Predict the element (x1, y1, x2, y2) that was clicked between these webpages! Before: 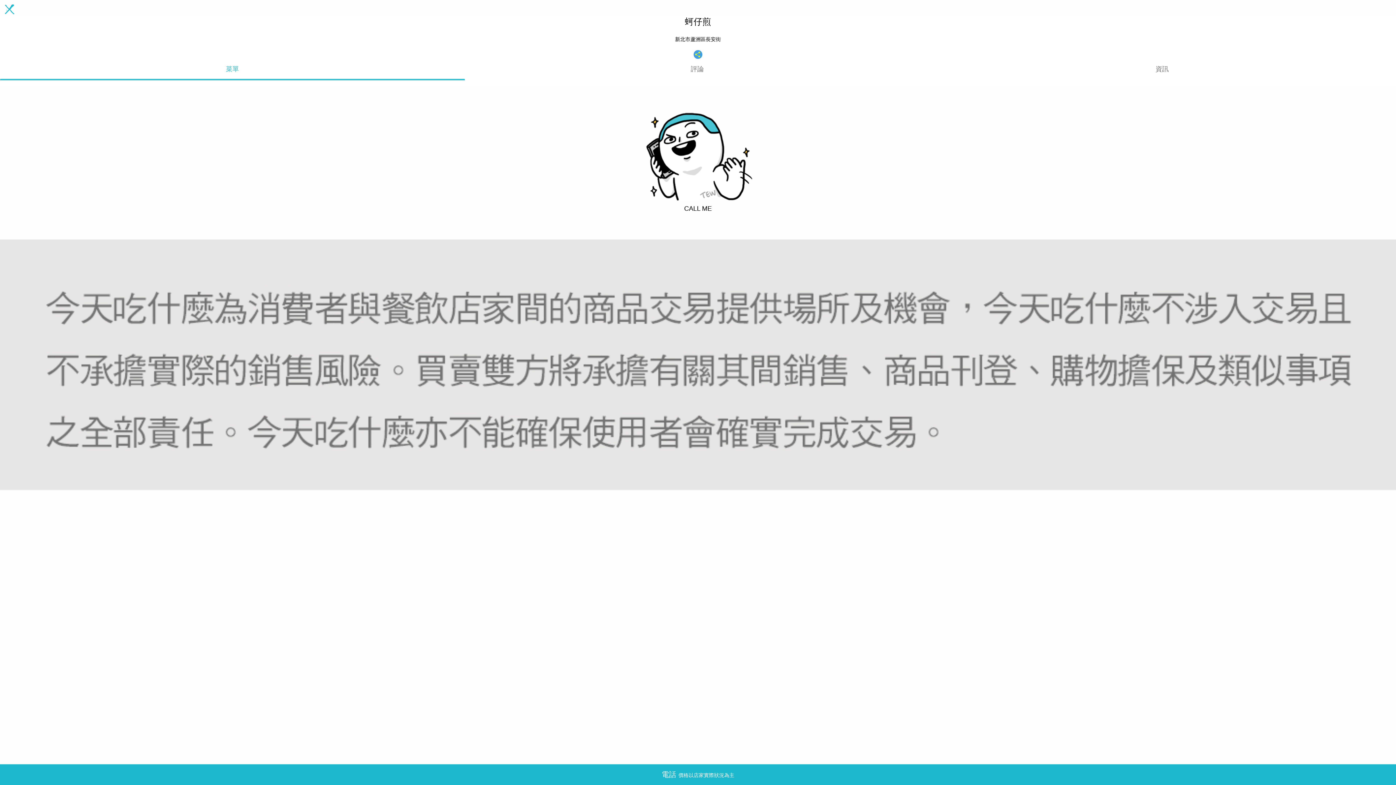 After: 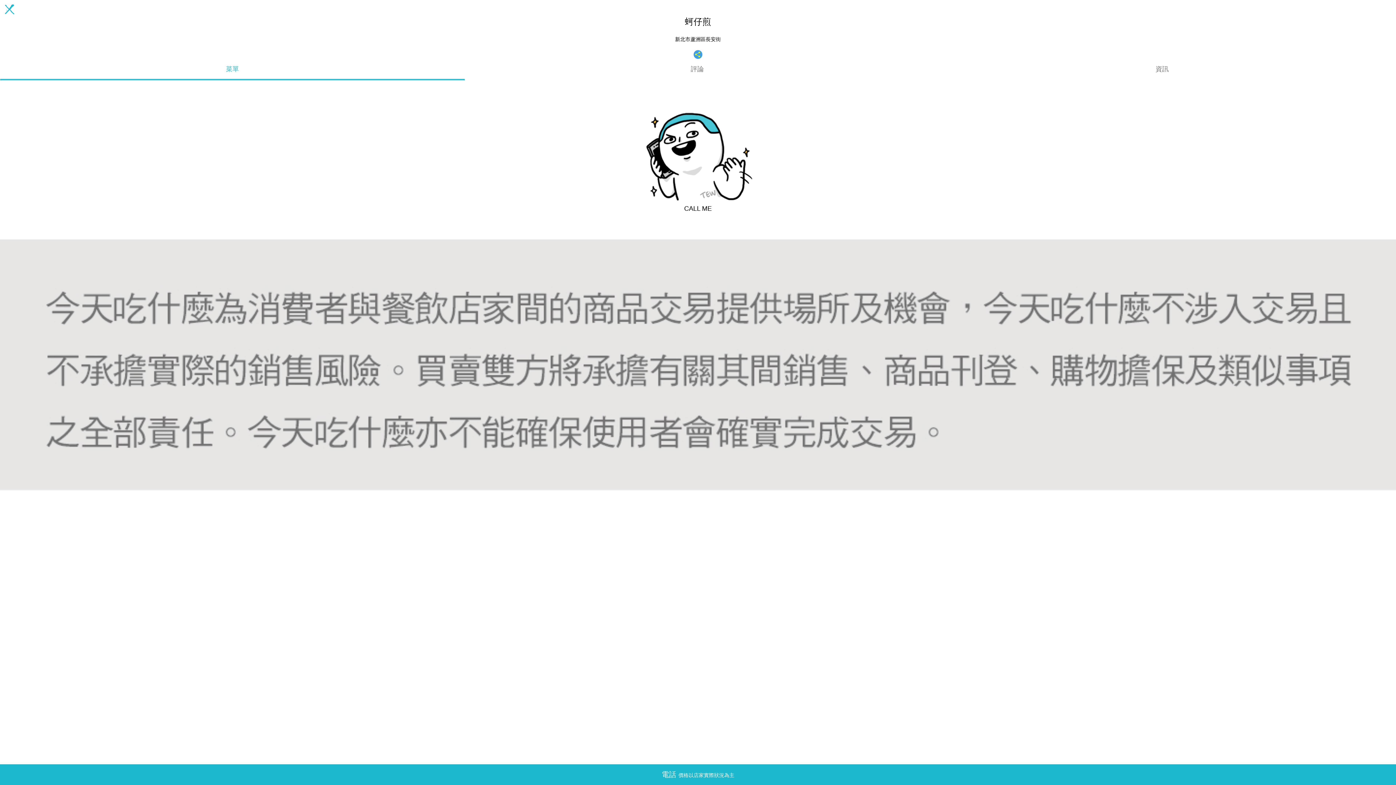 Action: bbox: (0, 485, 1396, 491)